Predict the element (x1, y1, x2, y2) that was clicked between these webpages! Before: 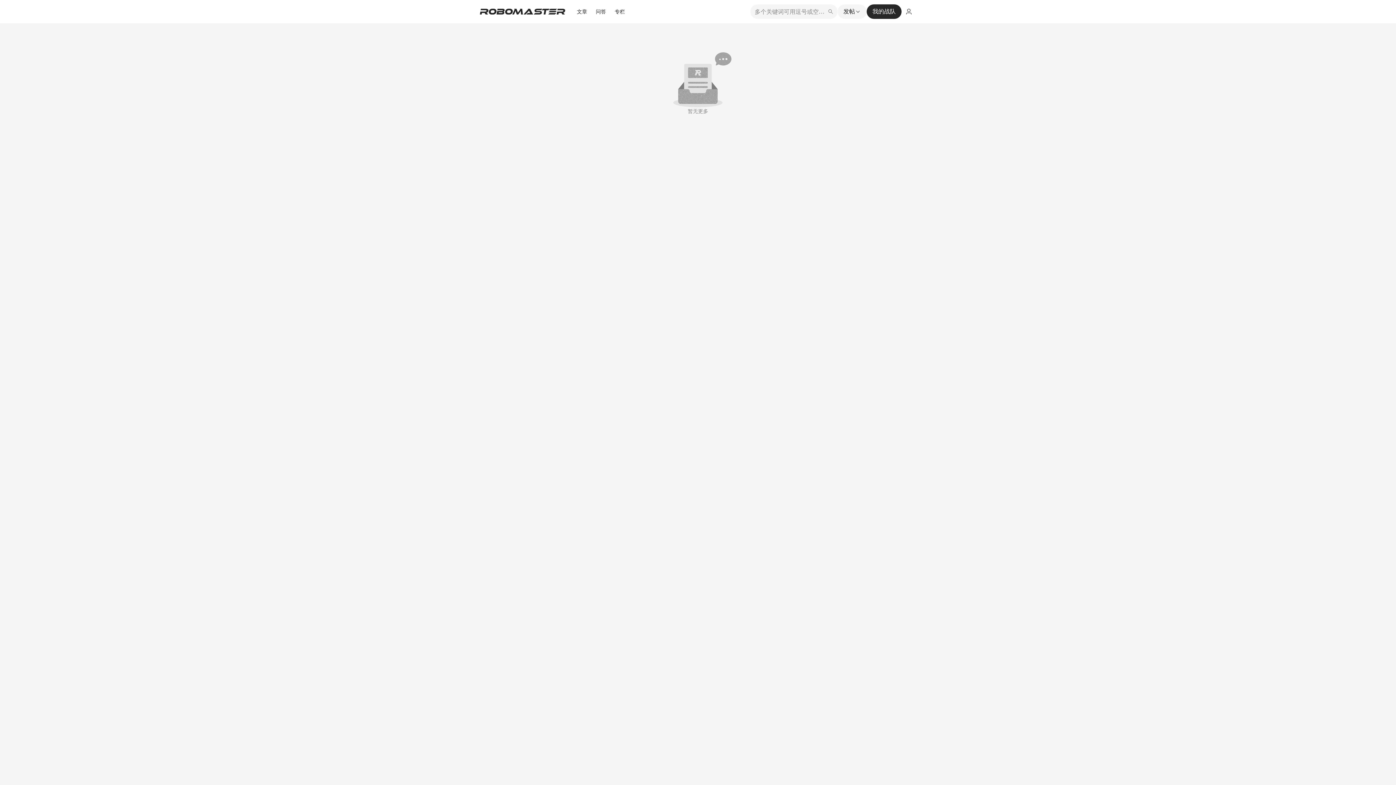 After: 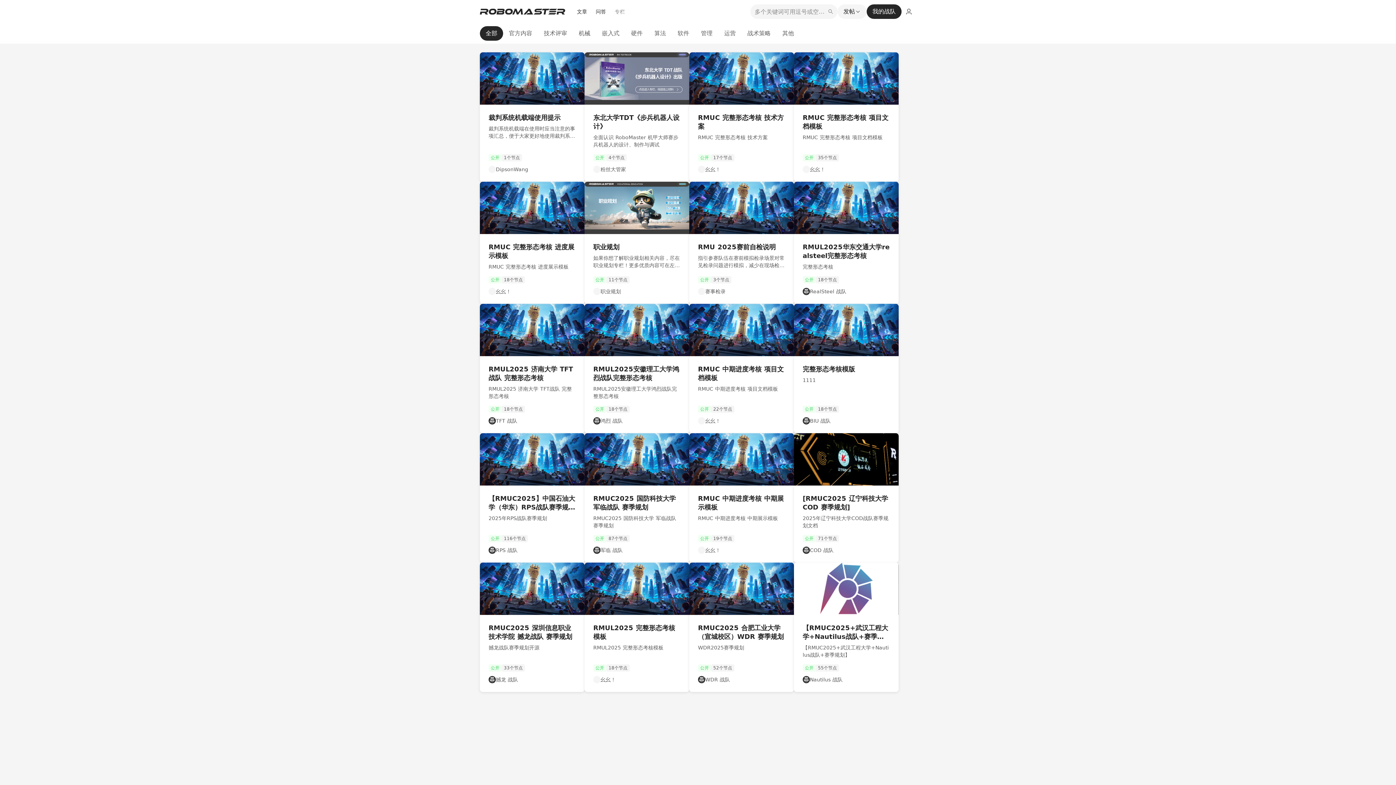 Action: bbox: (614, 8, 625, 15) label: 专栏